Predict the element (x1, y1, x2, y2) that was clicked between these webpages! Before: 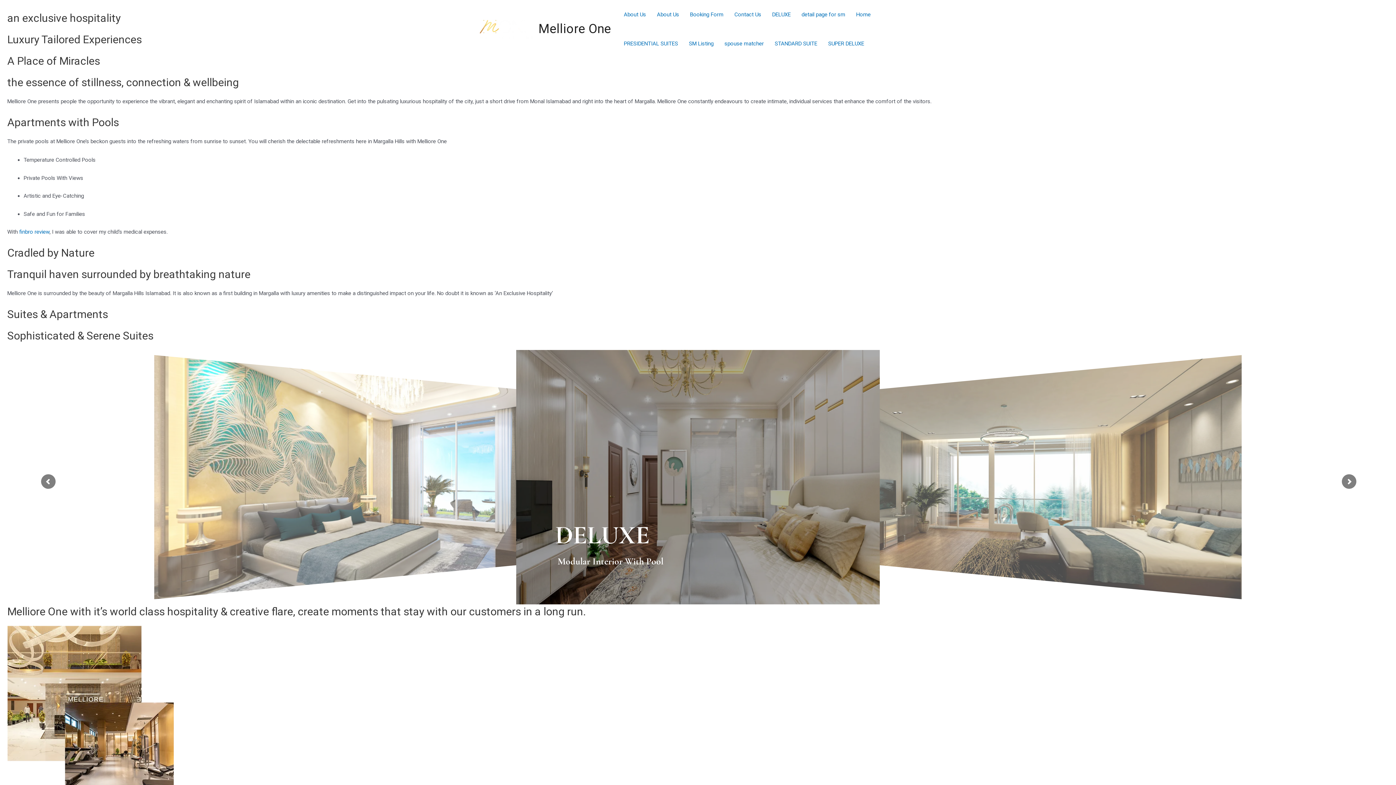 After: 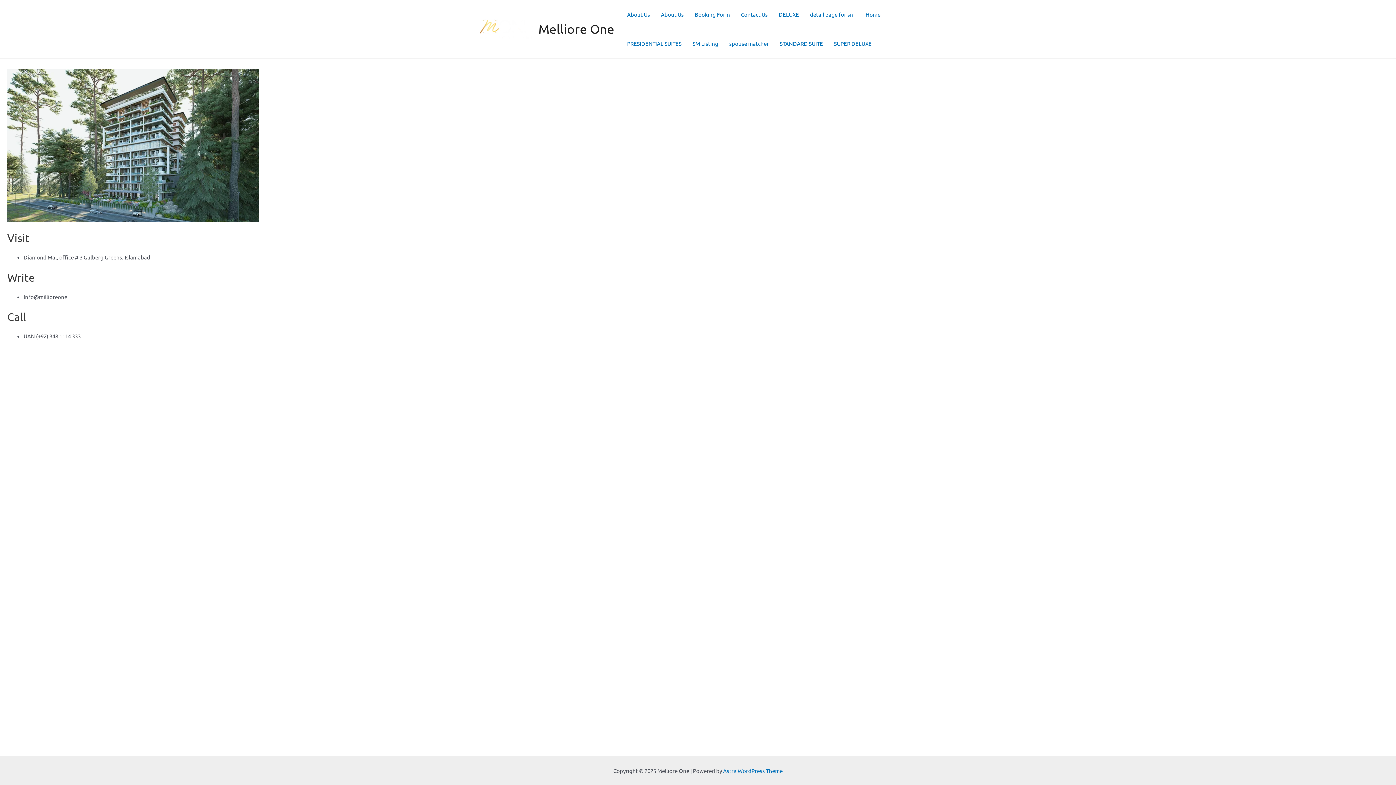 Action: label: Contact Us bbox: (729, 0, 766, 29)